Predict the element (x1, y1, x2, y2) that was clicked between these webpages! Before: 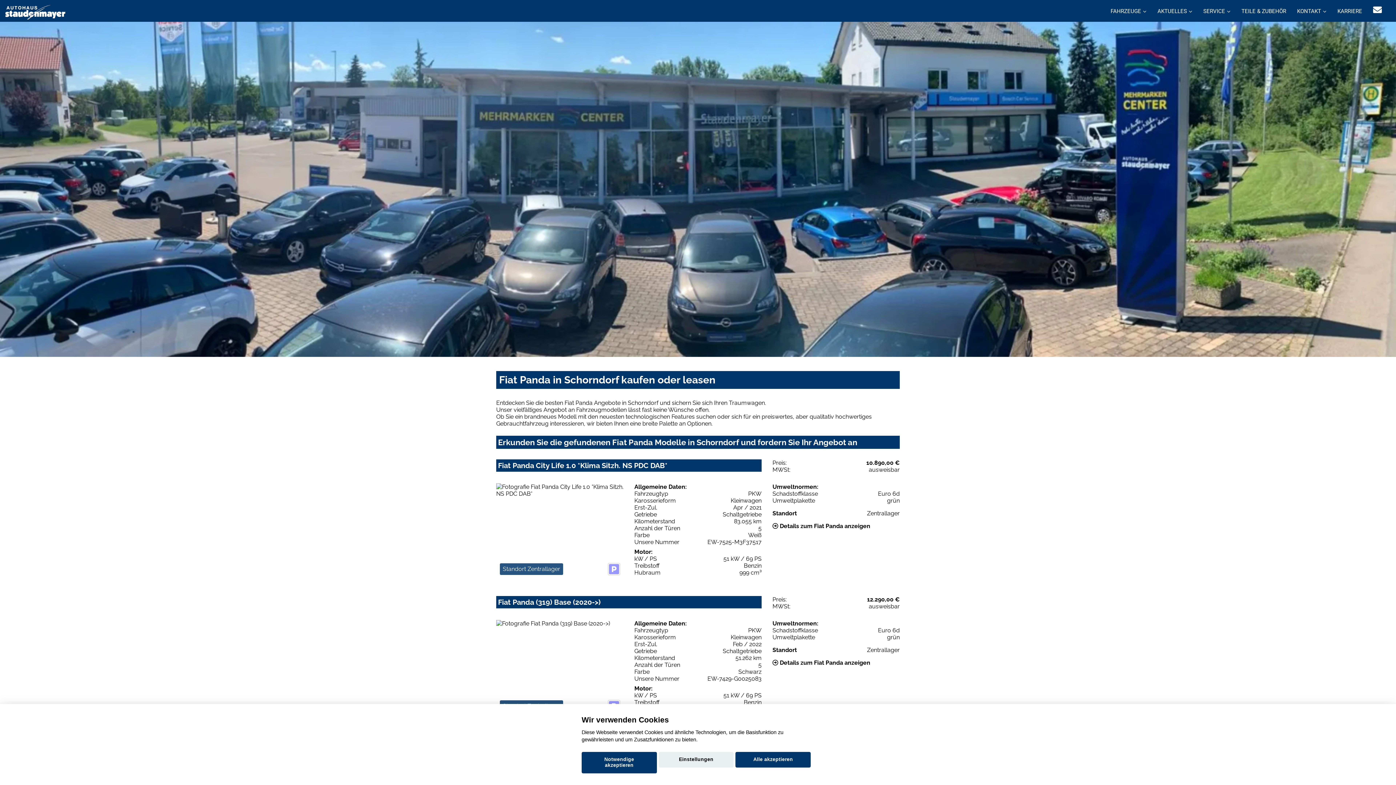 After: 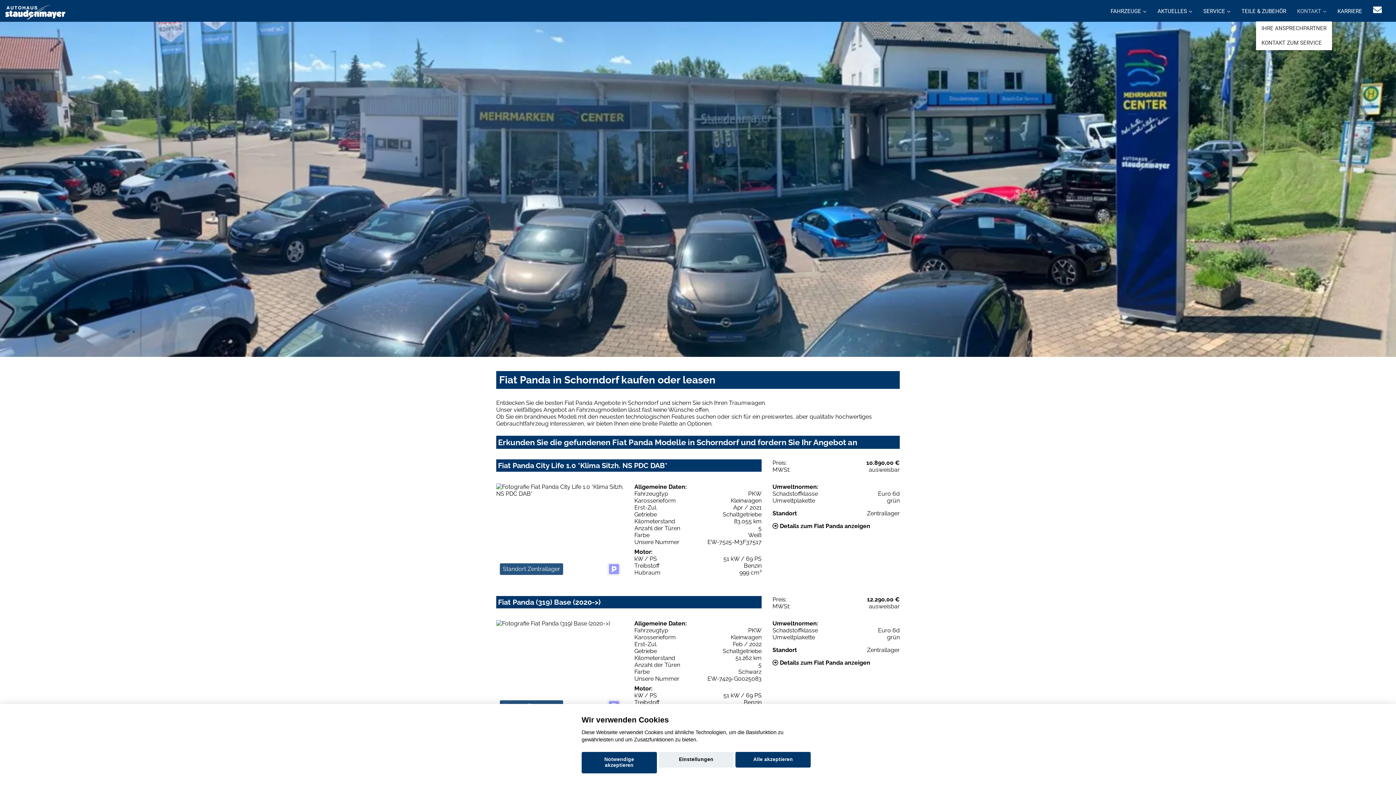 Action: bbox: (1292, 0, 1332, 21) label: KONTAKT